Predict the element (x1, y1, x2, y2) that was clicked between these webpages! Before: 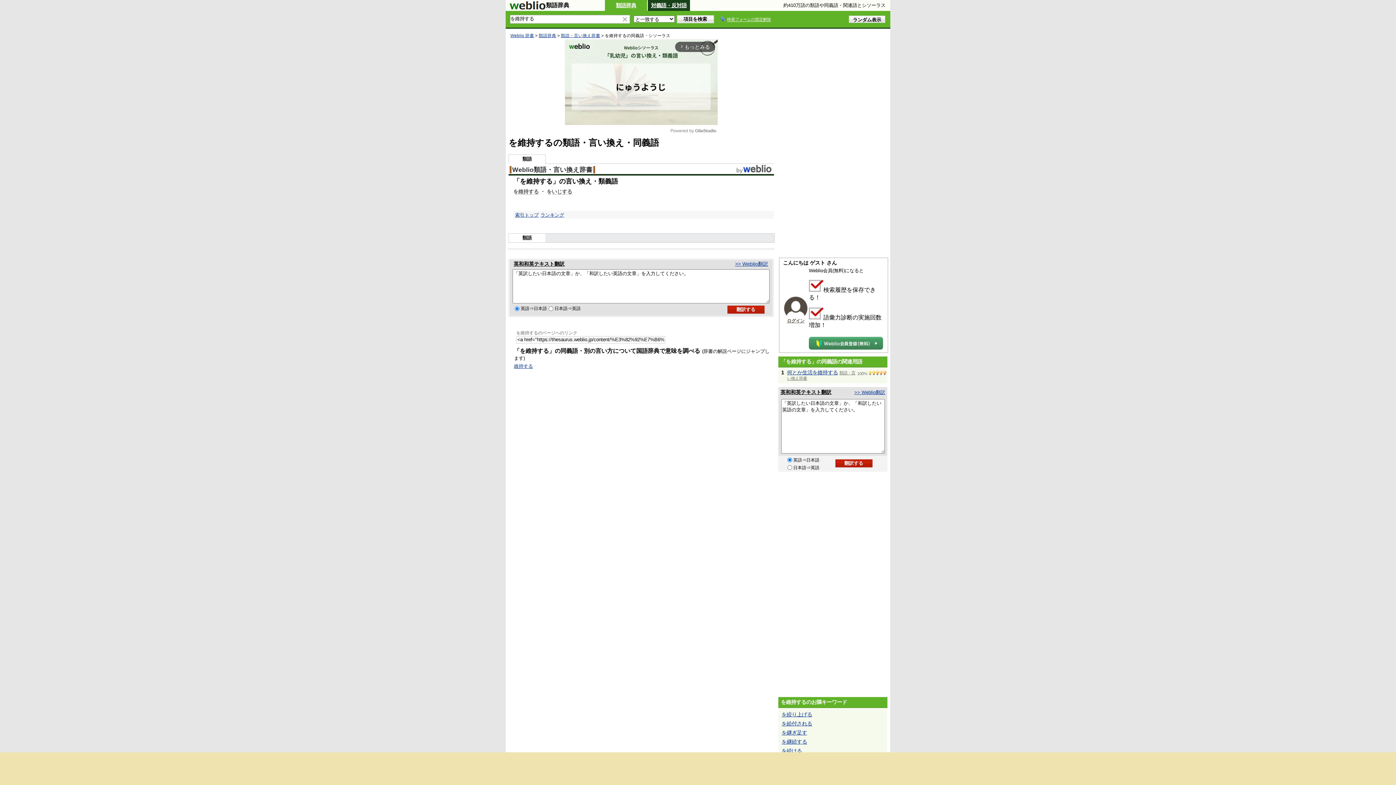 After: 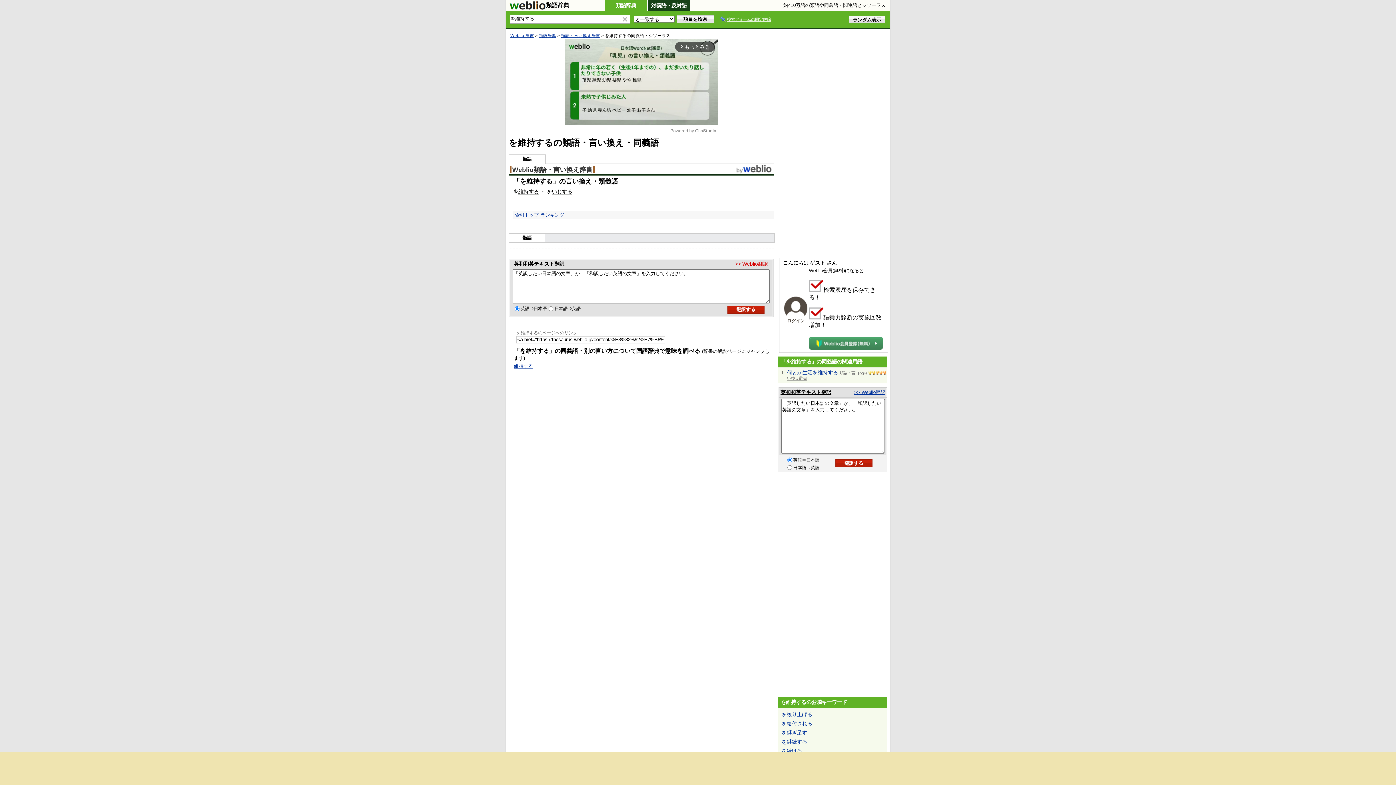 Action: bbox: (735, 261, 768, 266) label: >> Weblio翻訳